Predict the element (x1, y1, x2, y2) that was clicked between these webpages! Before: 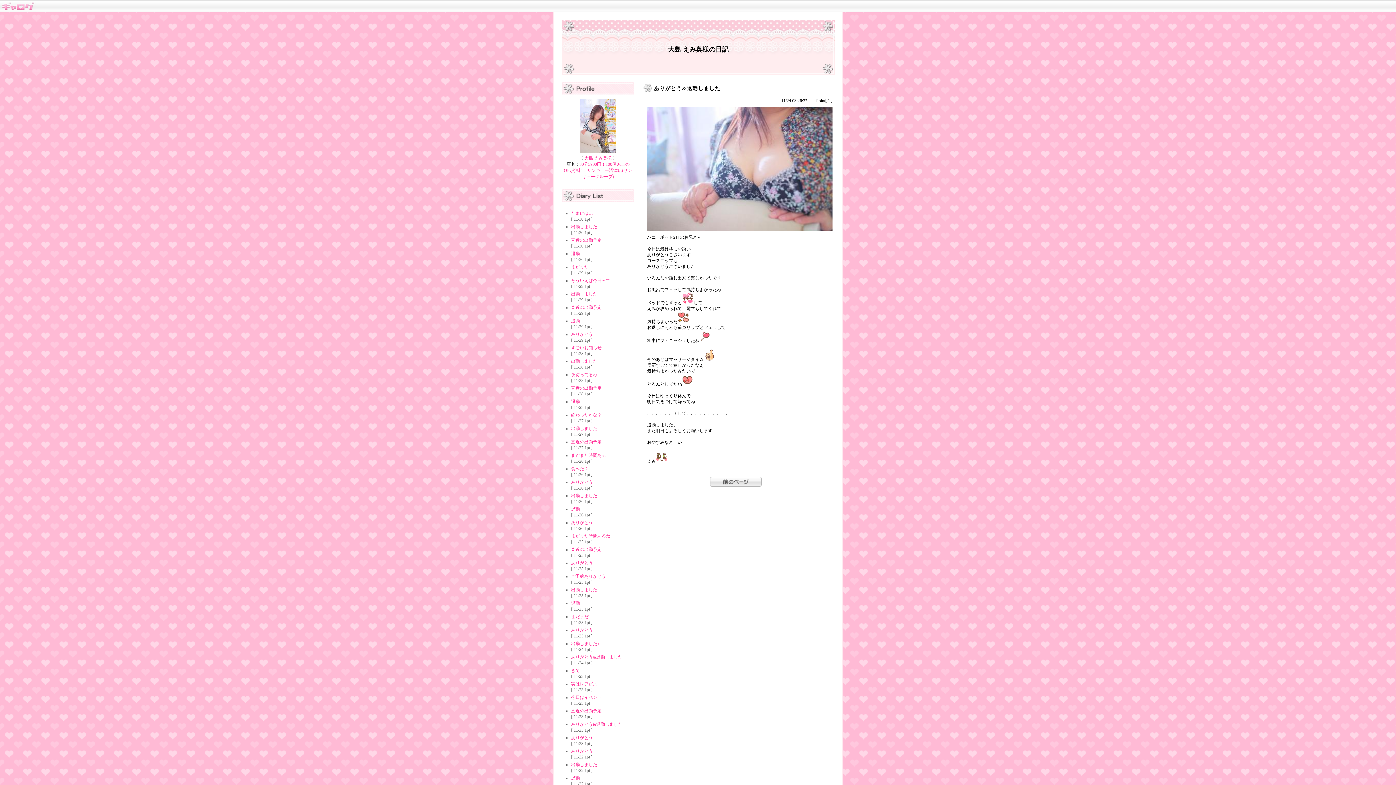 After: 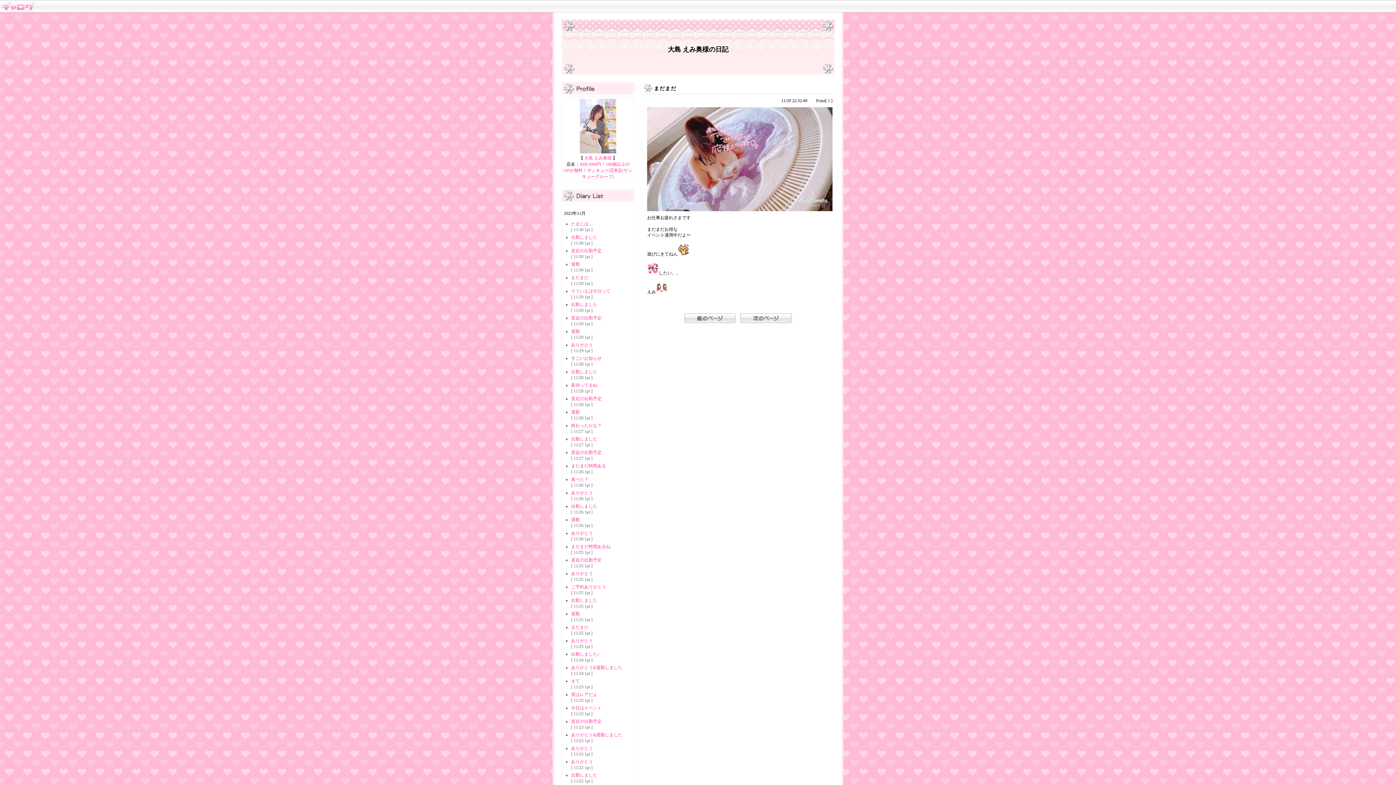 Action: label: まだまだ bbox: (571, 264, 588, 269)